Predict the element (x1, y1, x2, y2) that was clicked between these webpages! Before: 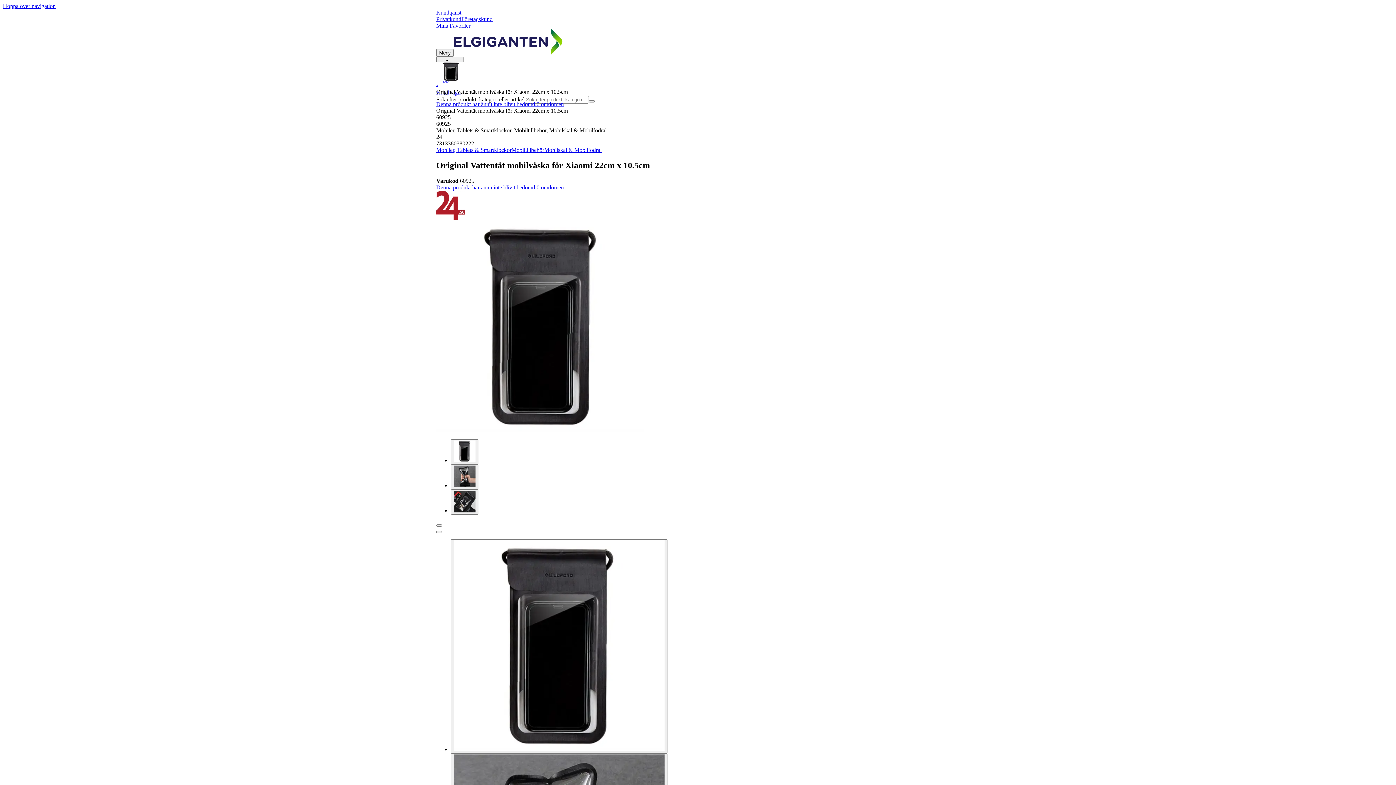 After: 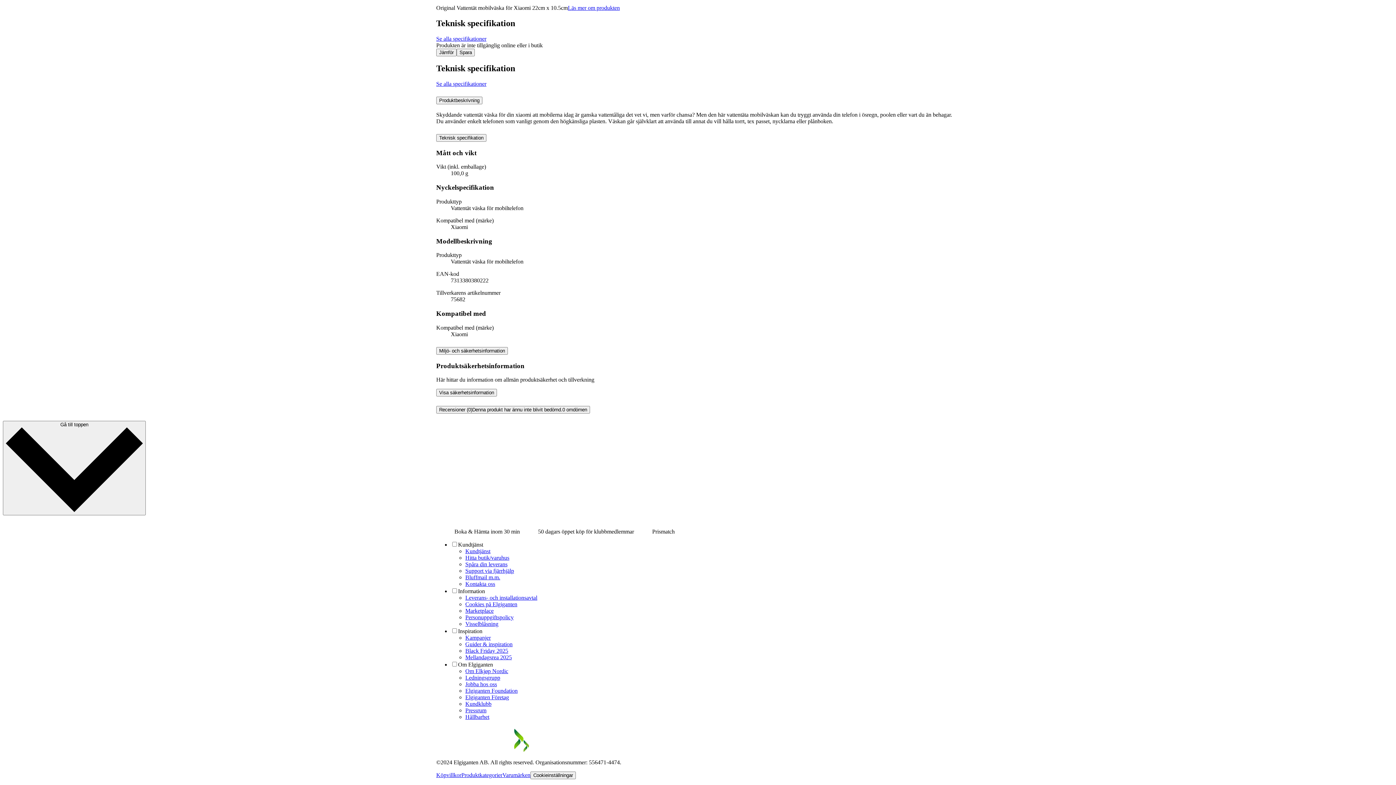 Action: label: Denna produkt har ännu inte blivit bedömd.0 omdömen bbox: (436, 101, 564, 107)